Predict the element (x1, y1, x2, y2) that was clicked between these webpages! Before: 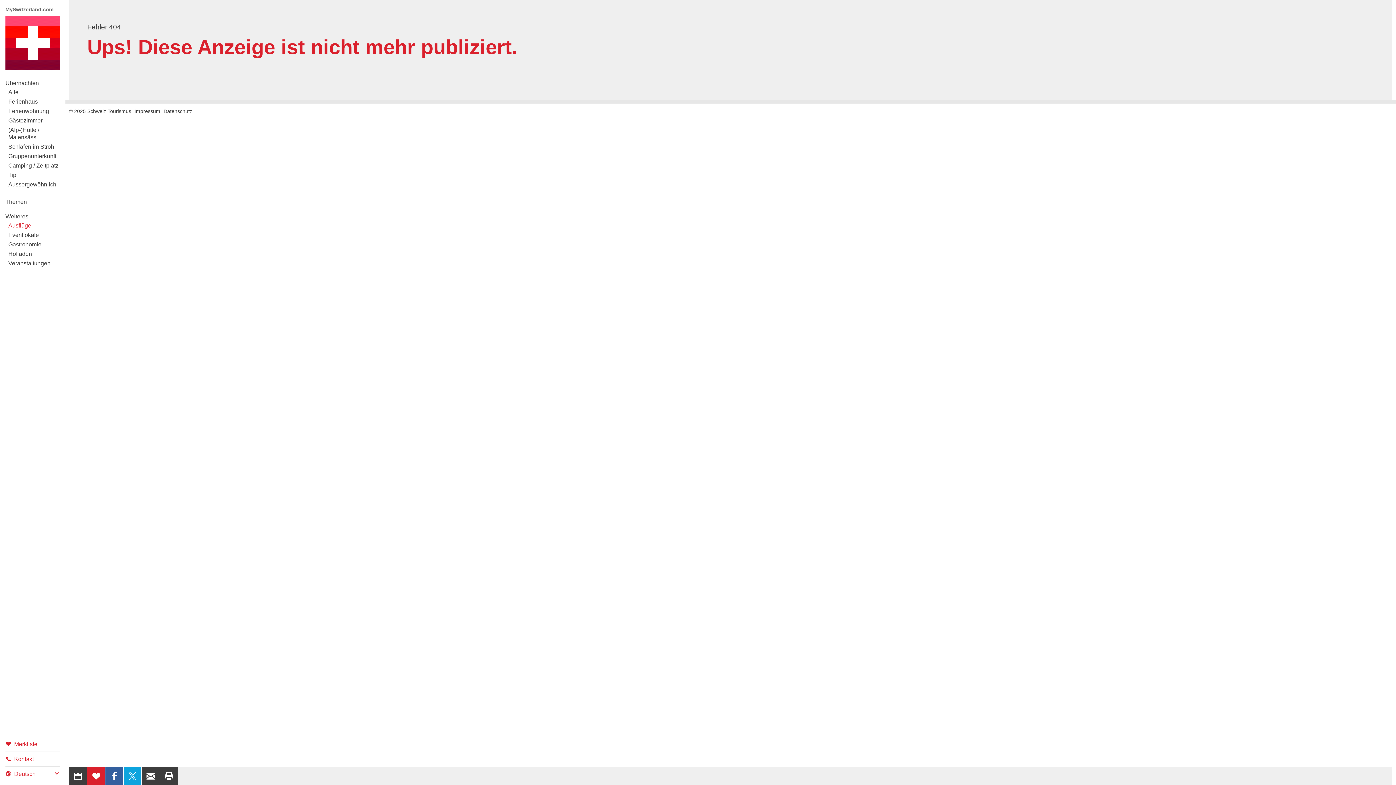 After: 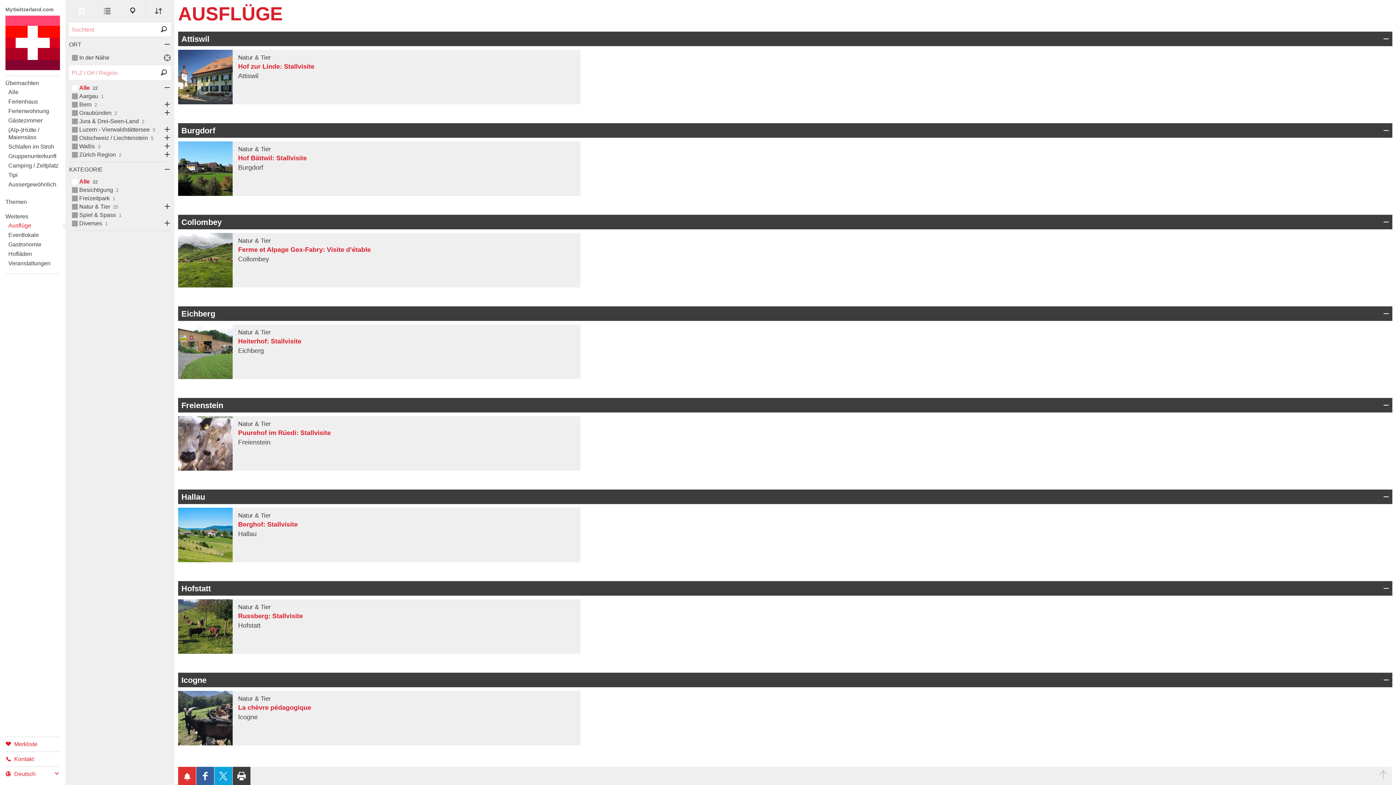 Action: bbox: (5, 209, 60, 224) label: Weiteres